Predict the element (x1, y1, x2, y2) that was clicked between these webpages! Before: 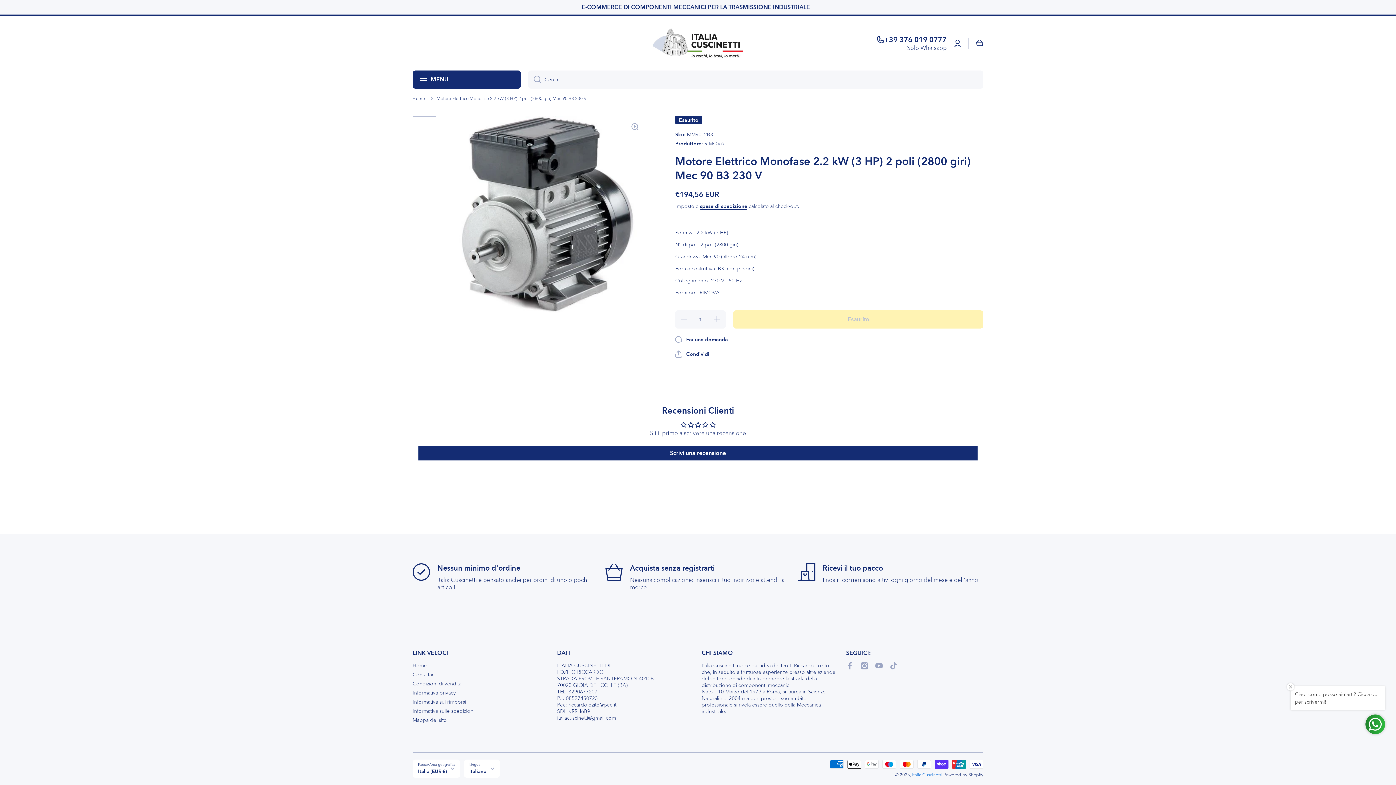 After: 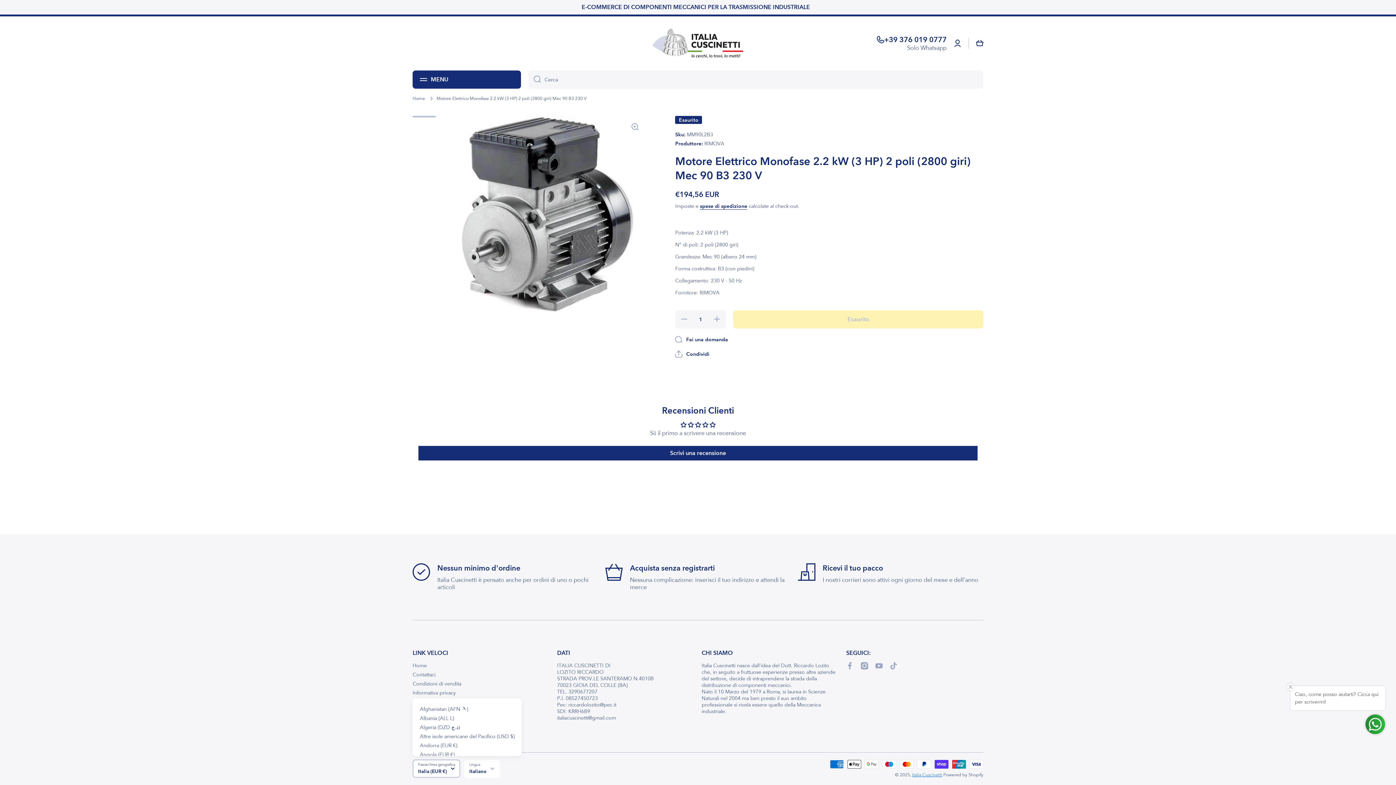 Action: bbox: (412, 760, 460, 778) label: Italia (EUR €)